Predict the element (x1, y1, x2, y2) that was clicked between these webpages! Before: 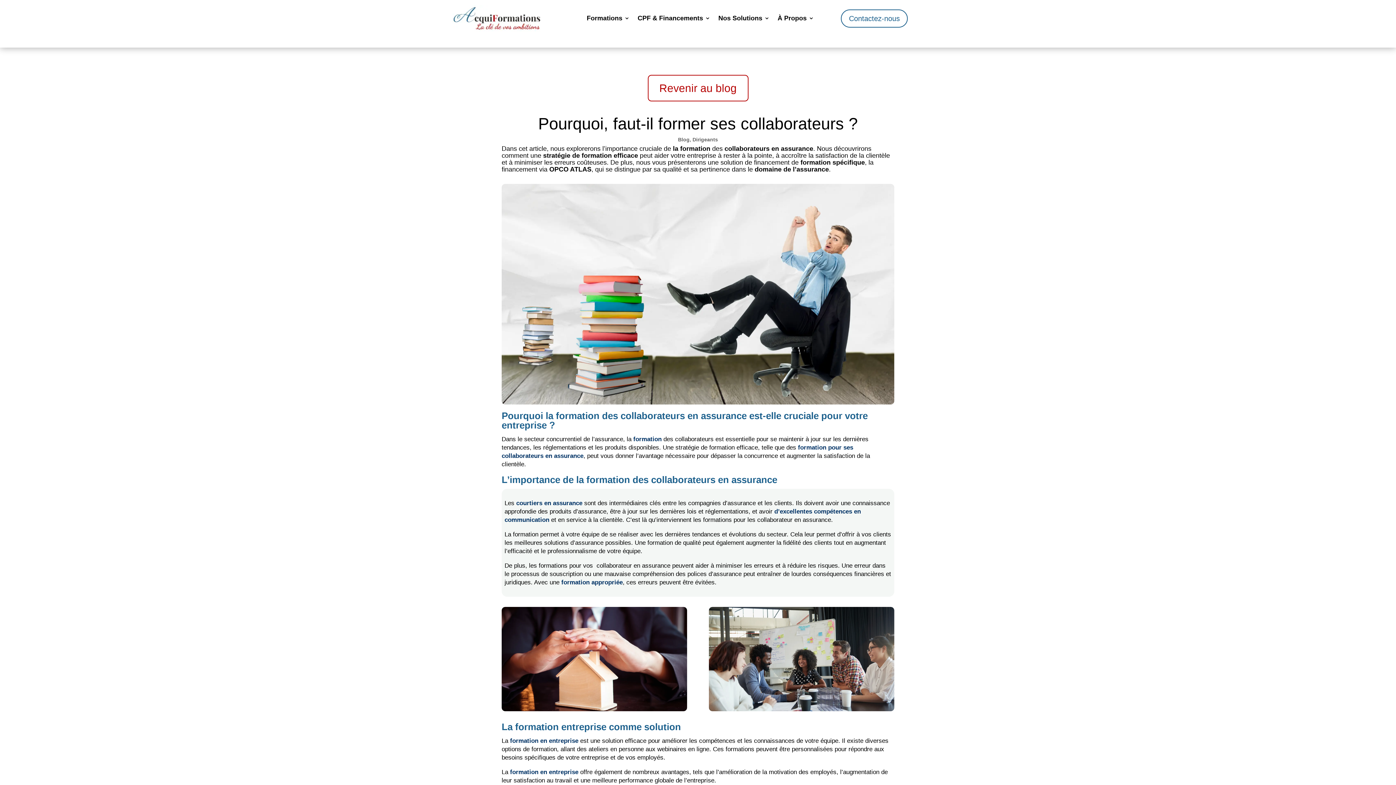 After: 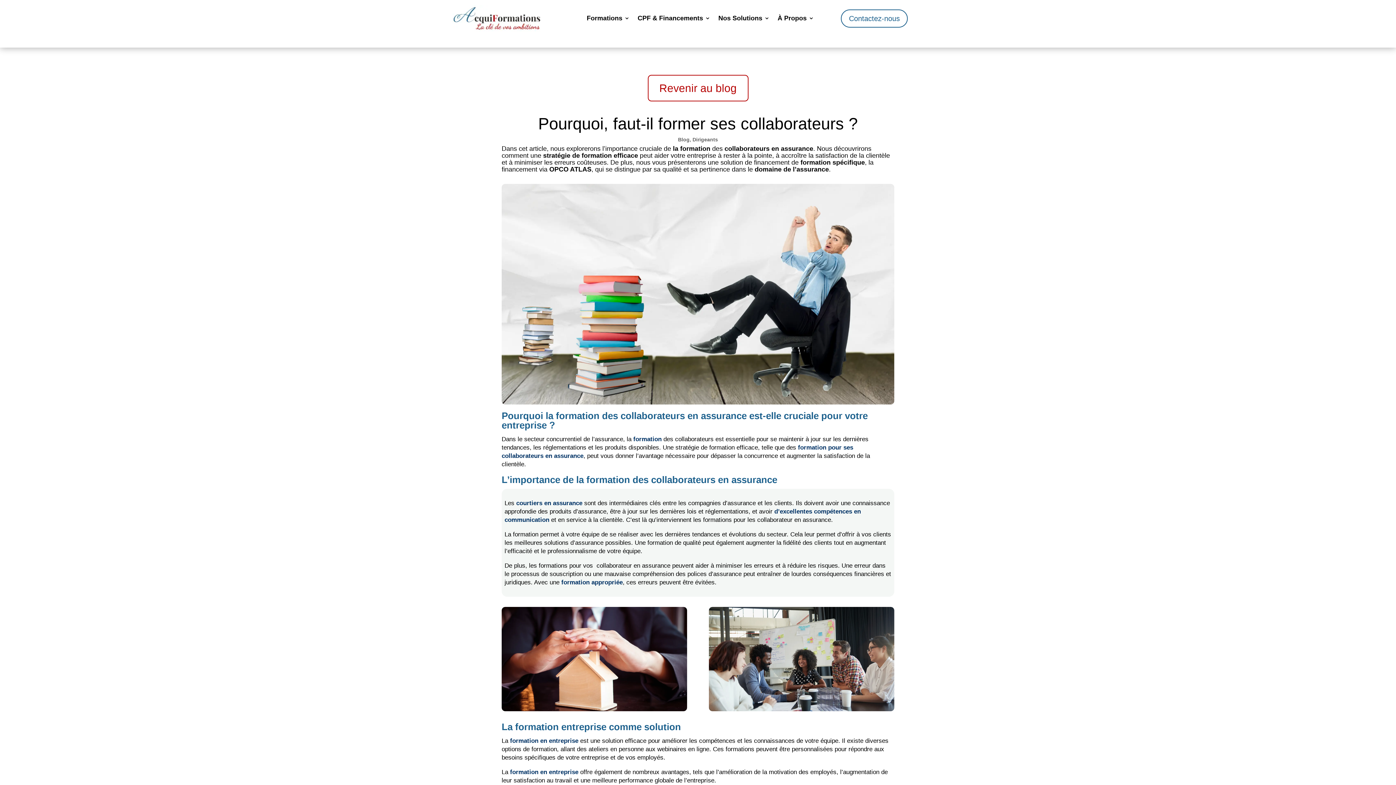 Action: bbox: (510, 769, 578, 776) label: formation en entreprise